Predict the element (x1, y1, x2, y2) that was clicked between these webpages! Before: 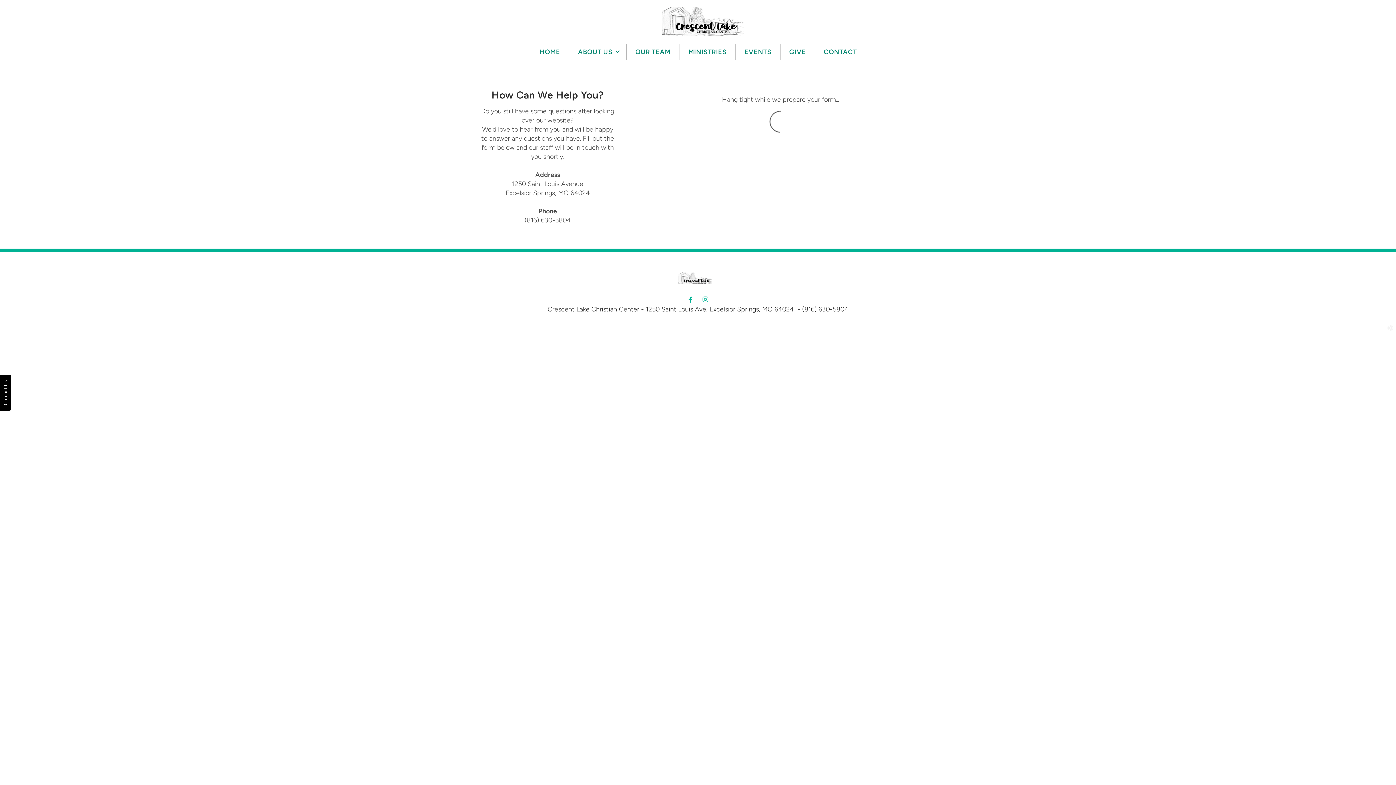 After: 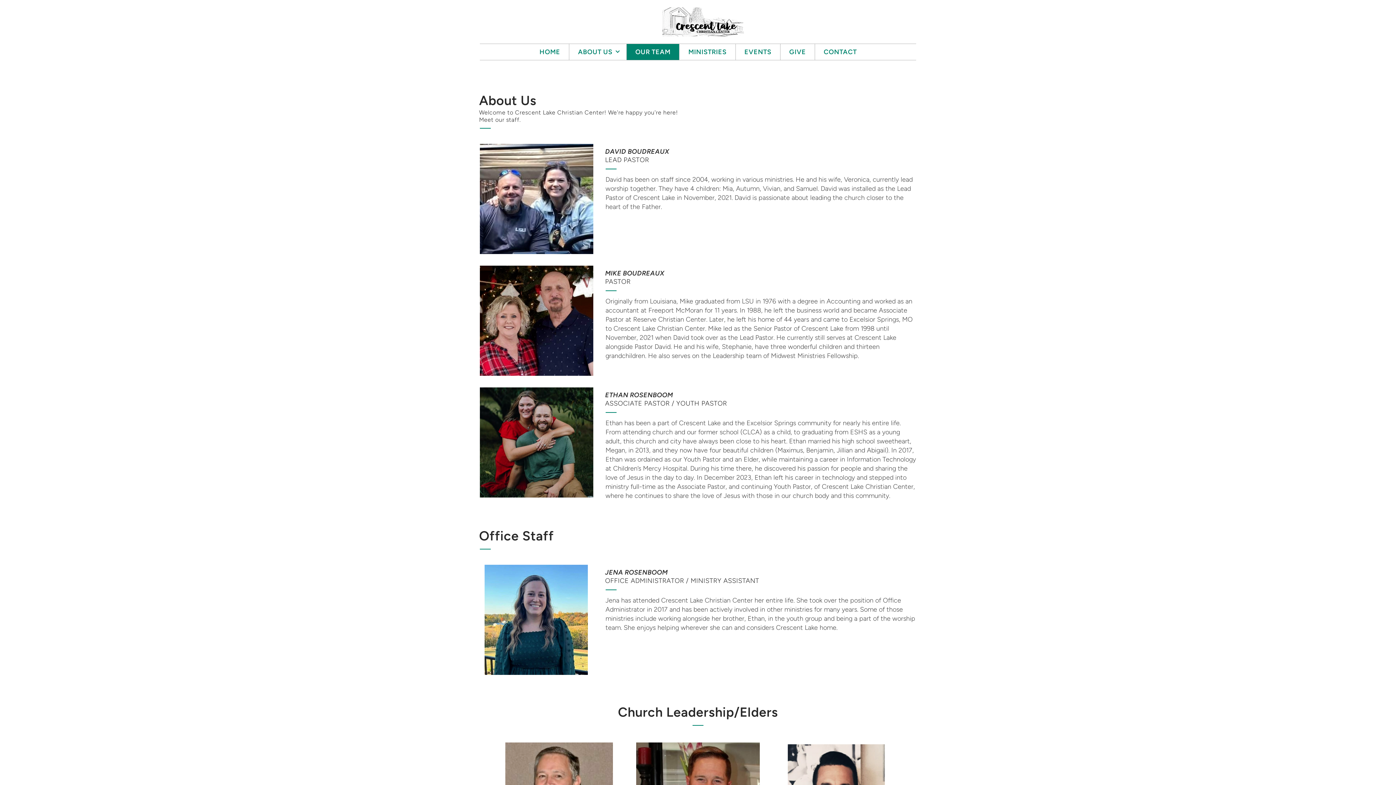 Action: label: OUR TEAM bbox: (626, 43, 679, 59)